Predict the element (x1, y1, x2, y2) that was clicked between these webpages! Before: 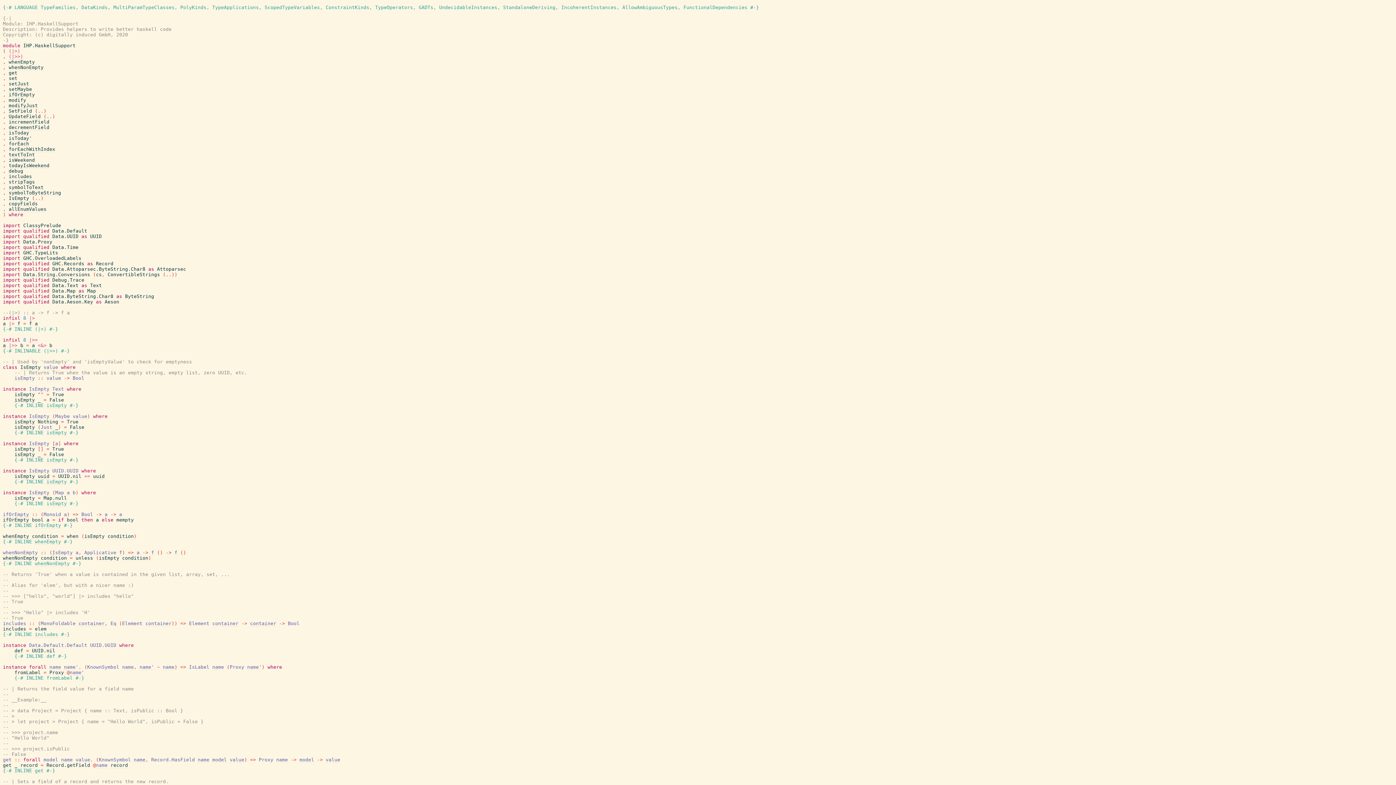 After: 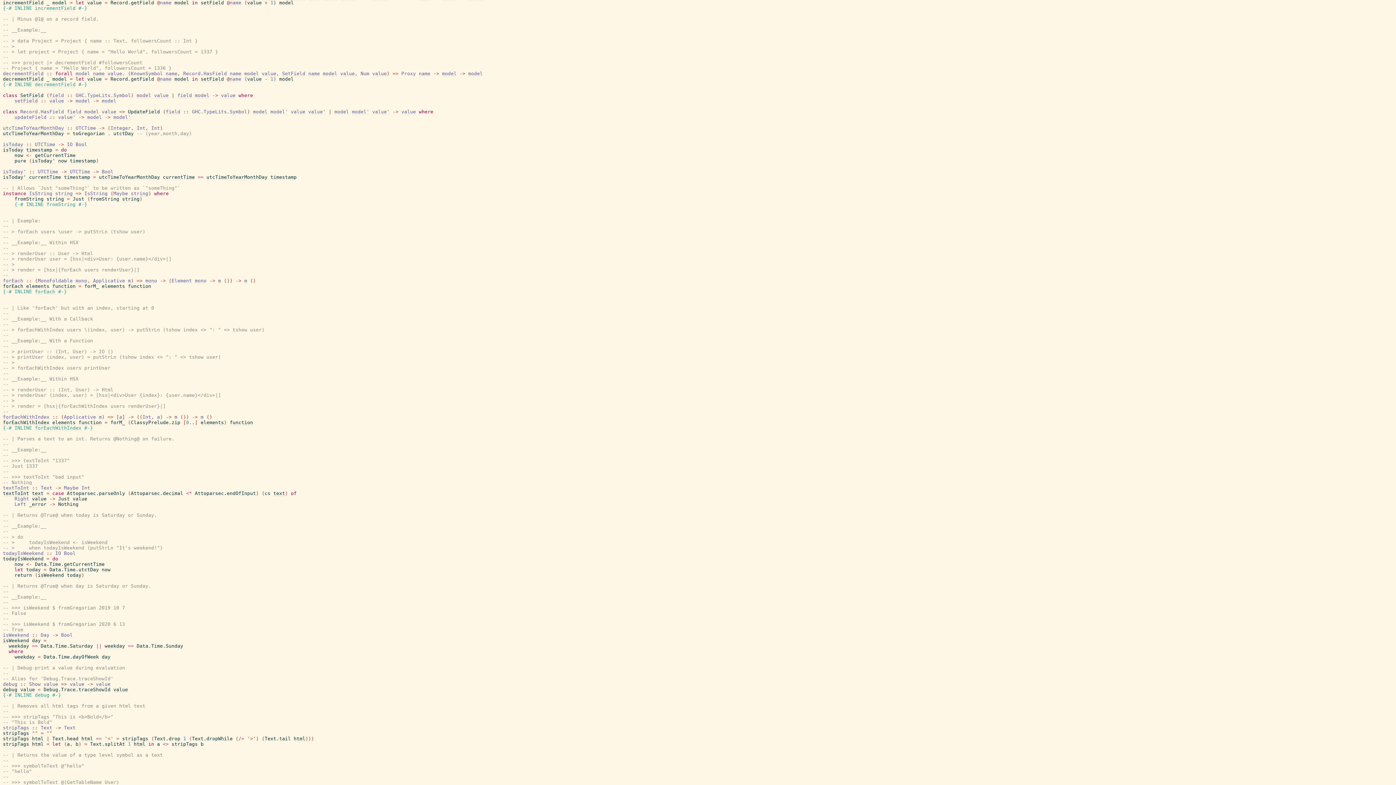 Action: label: incrementField bbox: (8, 119, 49, 125)